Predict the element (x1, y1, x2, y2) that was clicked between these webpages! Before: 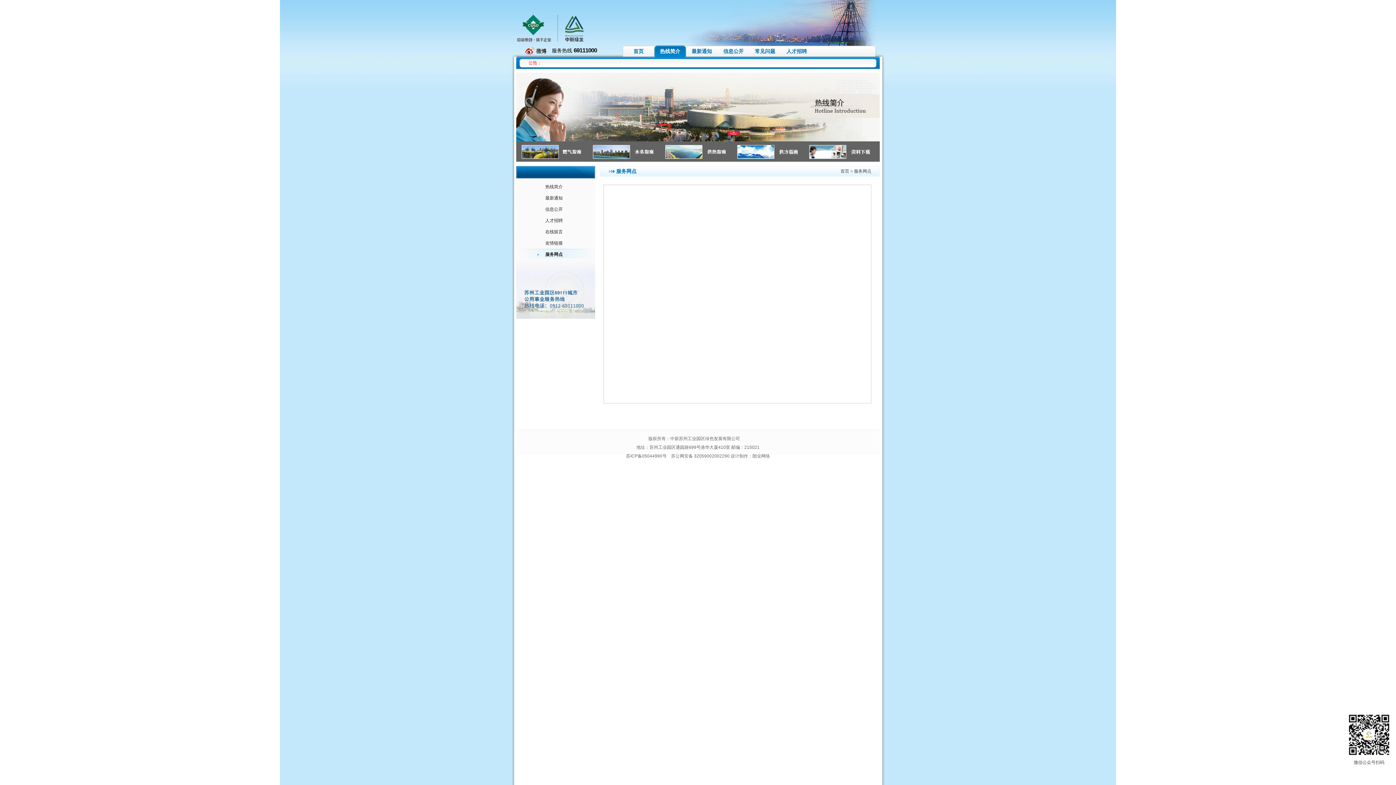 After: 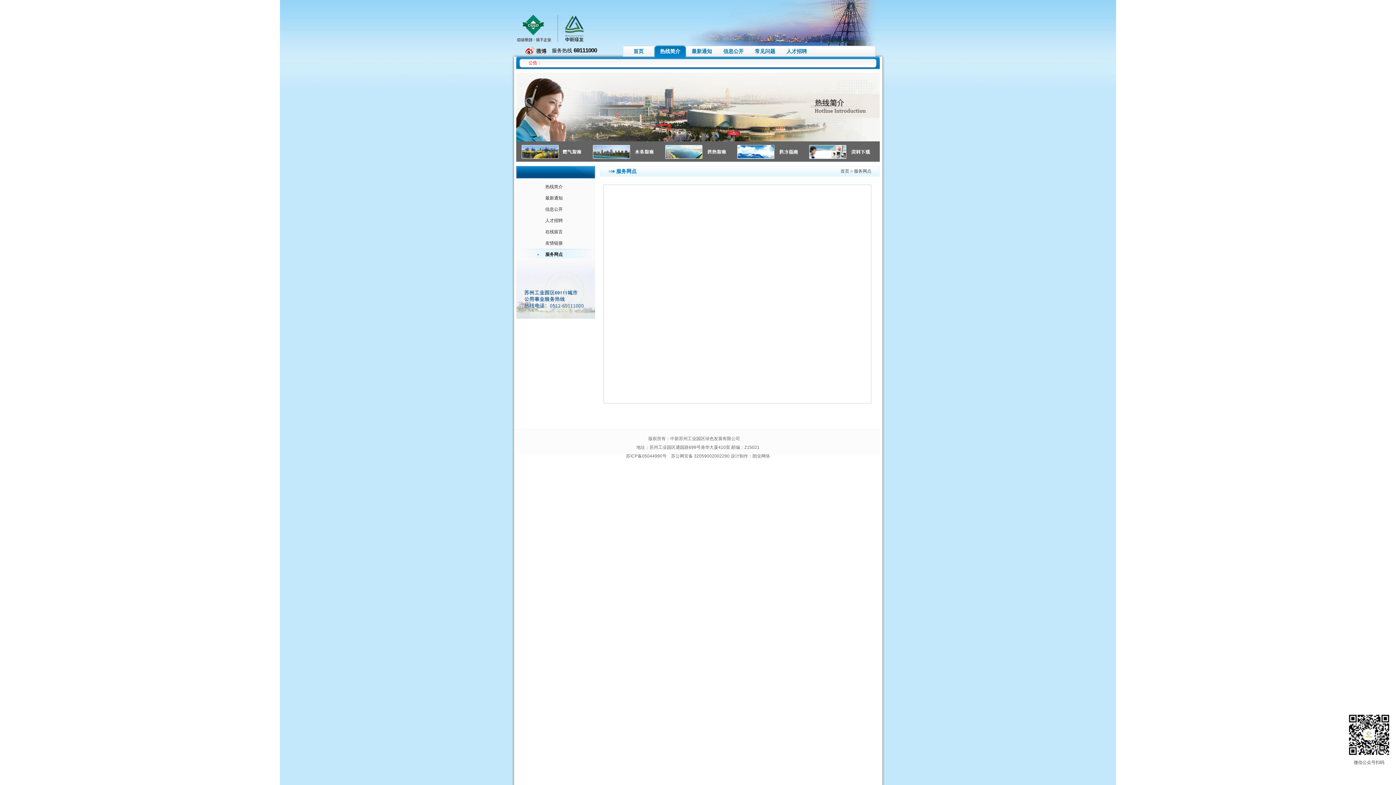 Action: bbox: (521, 154, 593, 160)